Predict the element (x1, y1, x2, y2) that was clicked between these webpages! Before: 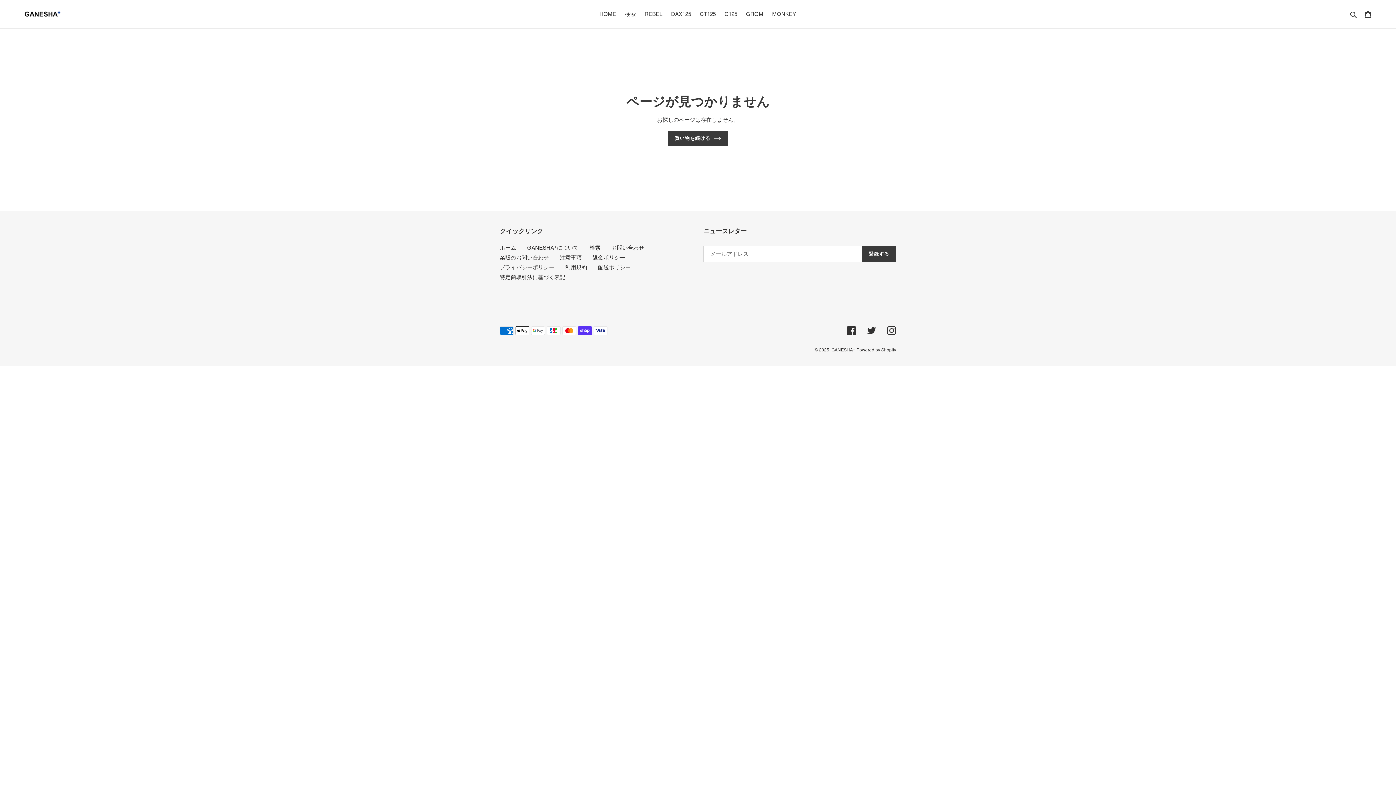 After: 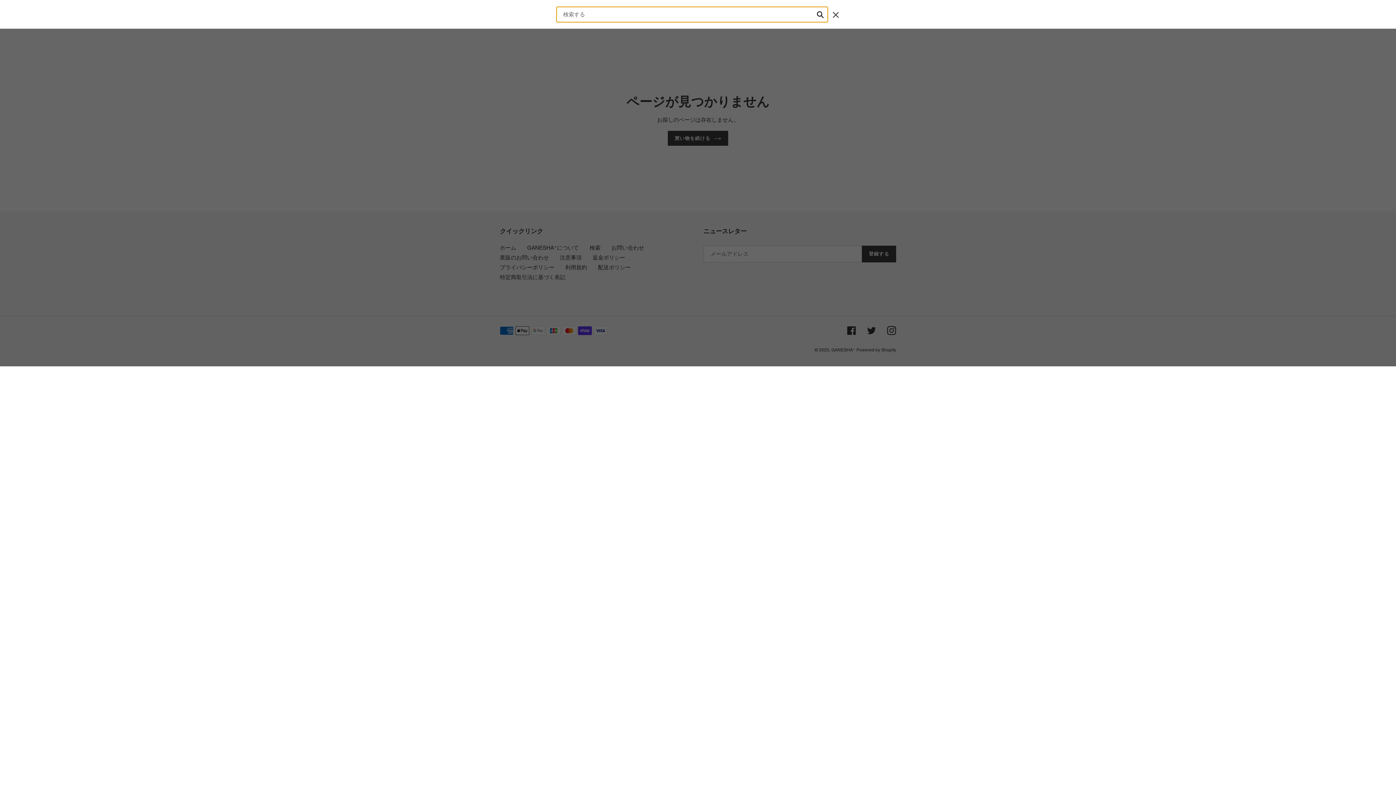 Action: label: 検索 bbox: (1348, 9, 1360, 18)